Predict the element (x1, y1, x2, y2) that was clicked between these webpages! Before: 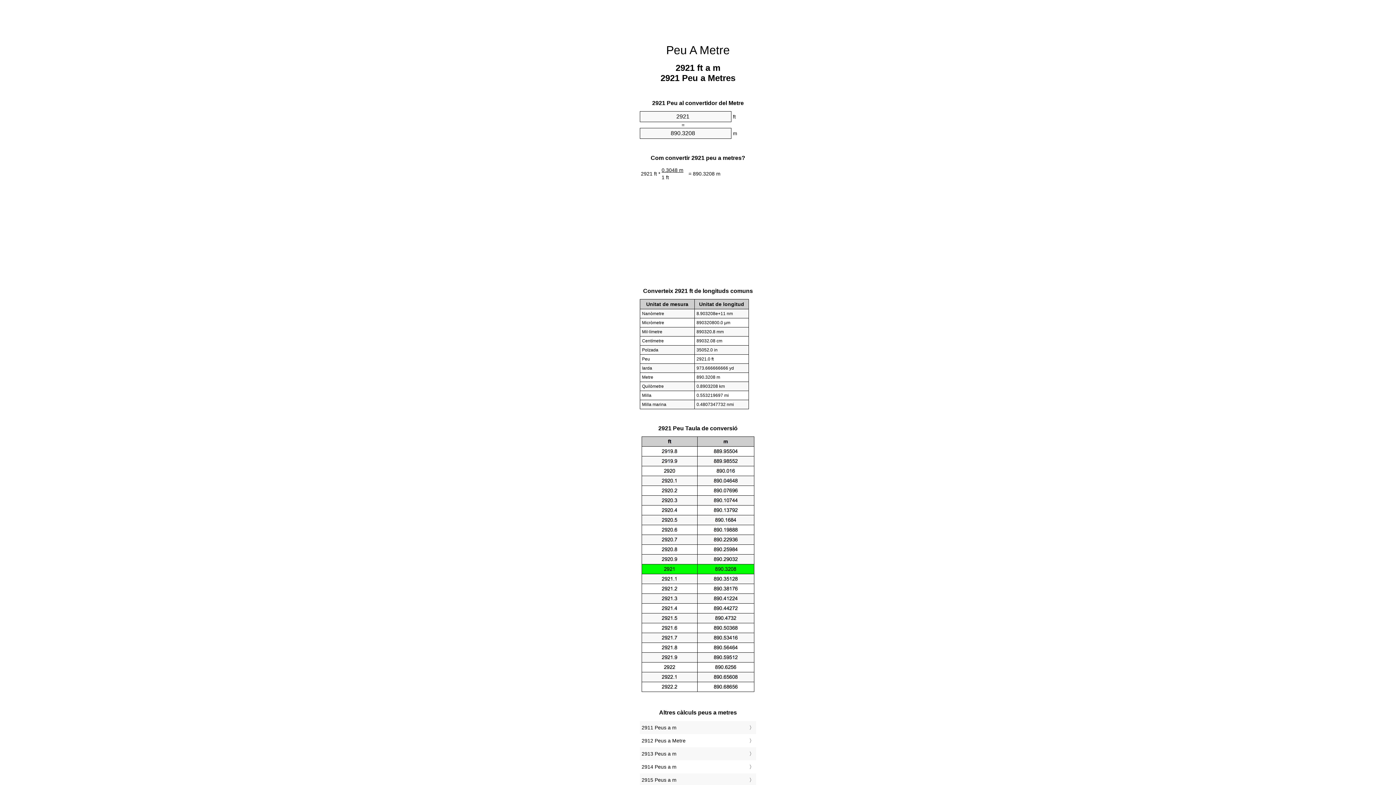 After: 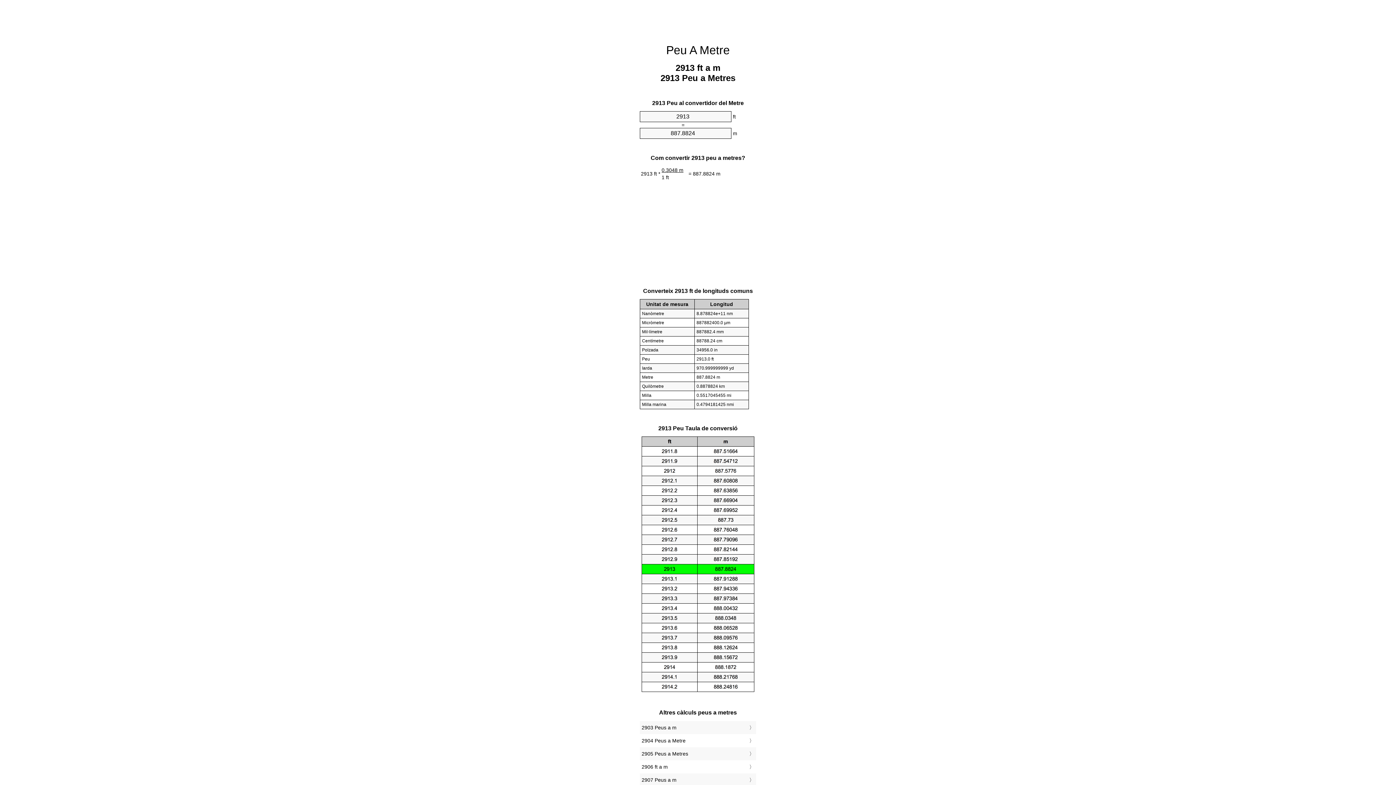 Action: label: 2913 Peus a m bbox: (641, 749, 754, 759)